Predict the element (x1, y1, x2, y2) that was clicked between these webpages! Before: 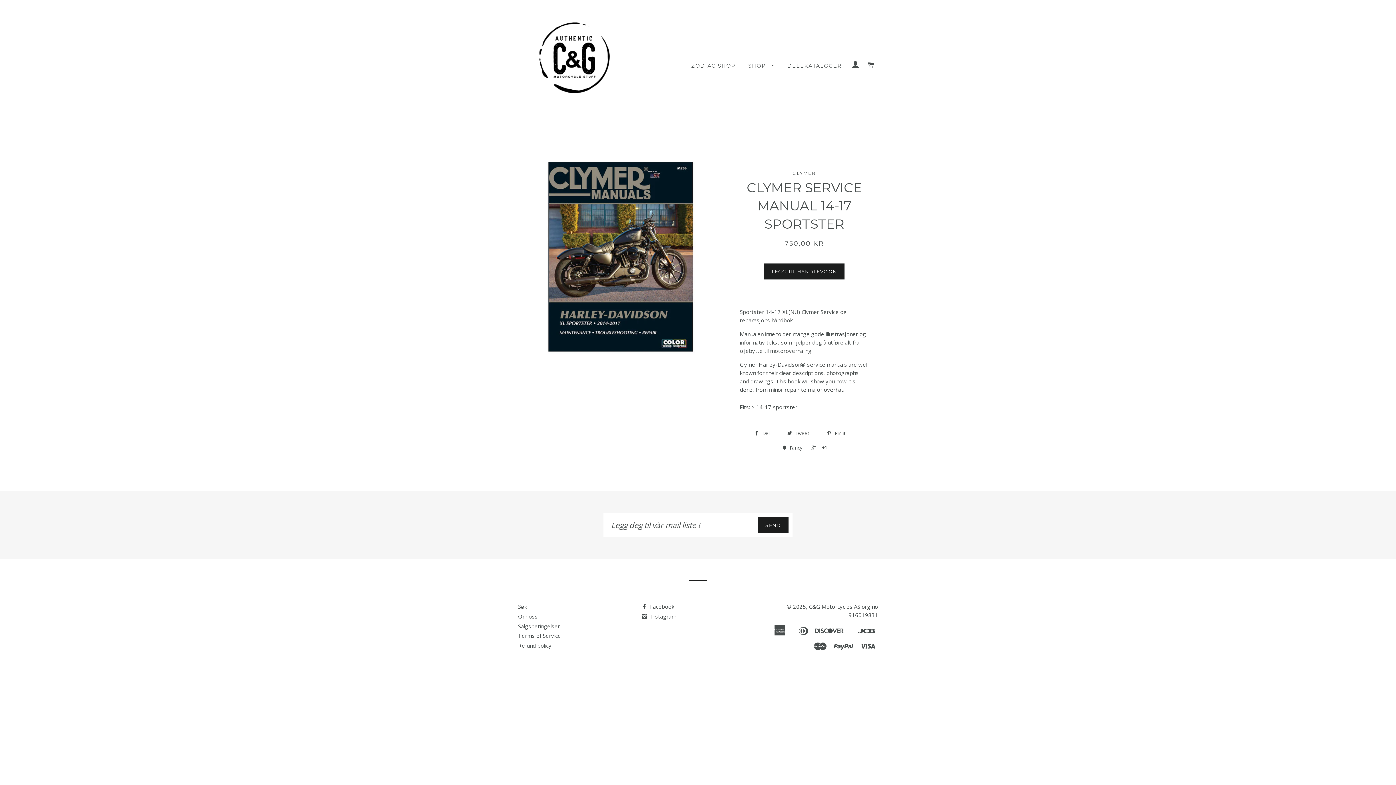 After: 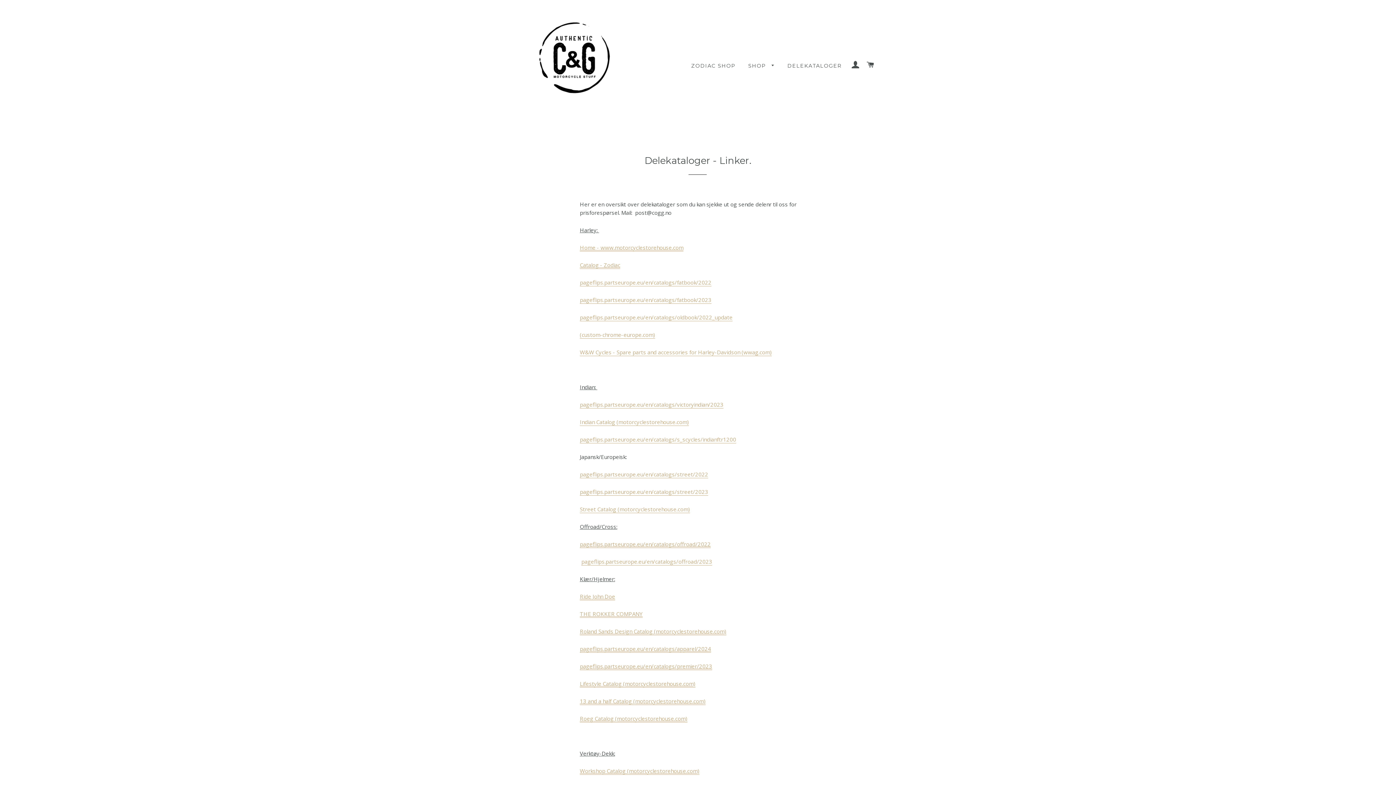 Action: bbox: (782, 56, 847, 75) label: DELEKATALOGER